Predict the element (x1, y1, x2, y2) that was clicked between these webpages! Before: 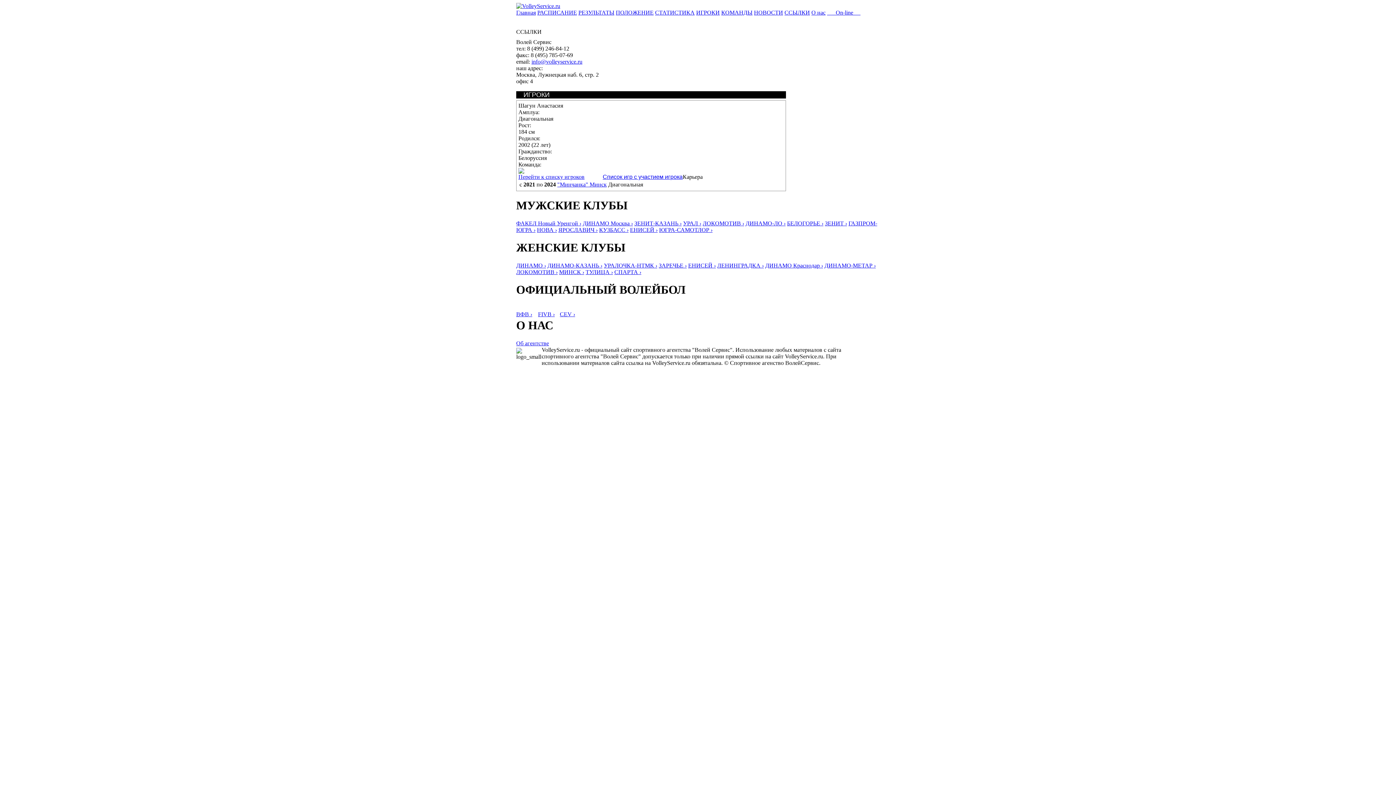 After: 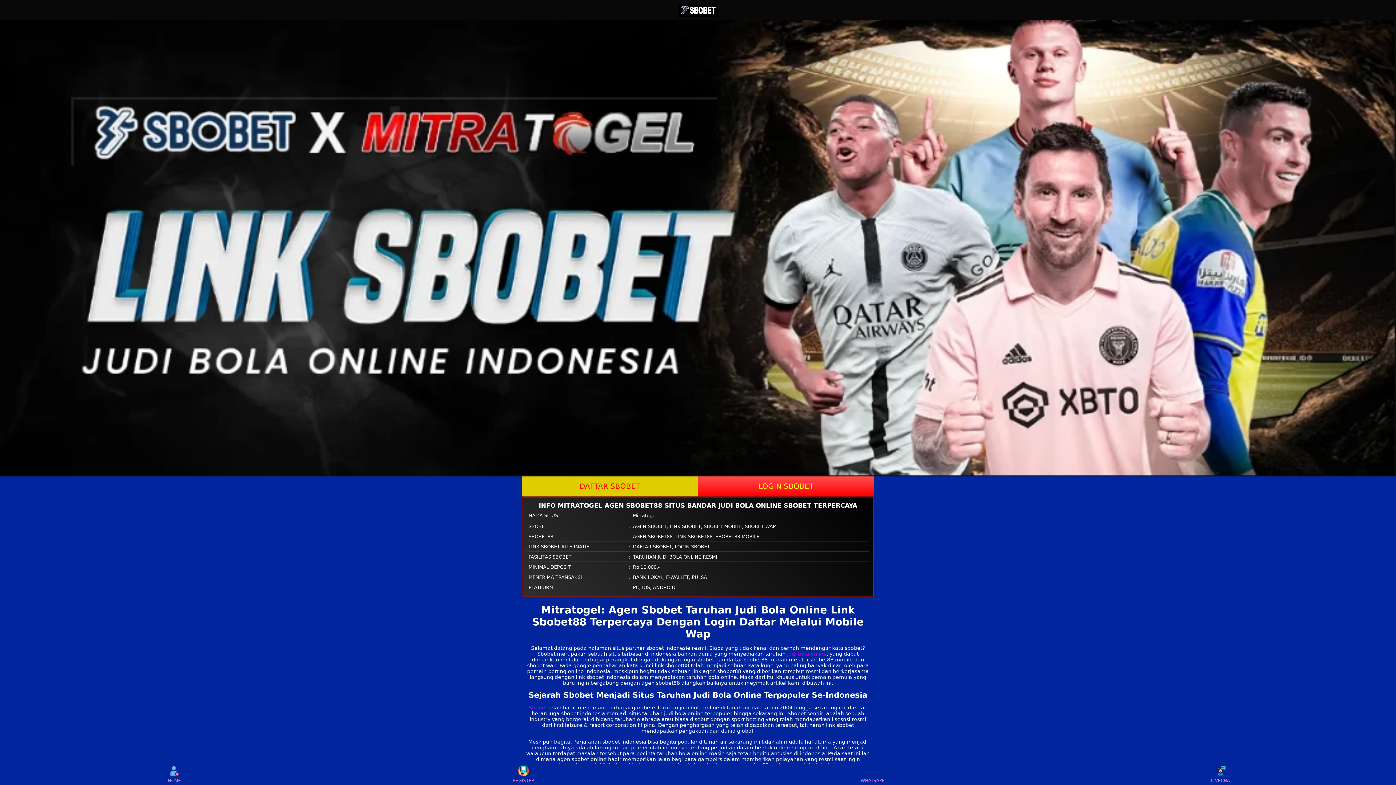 Action: bbox: (516, 269, 557, 275) label: ЛОКОМОТИВ ›